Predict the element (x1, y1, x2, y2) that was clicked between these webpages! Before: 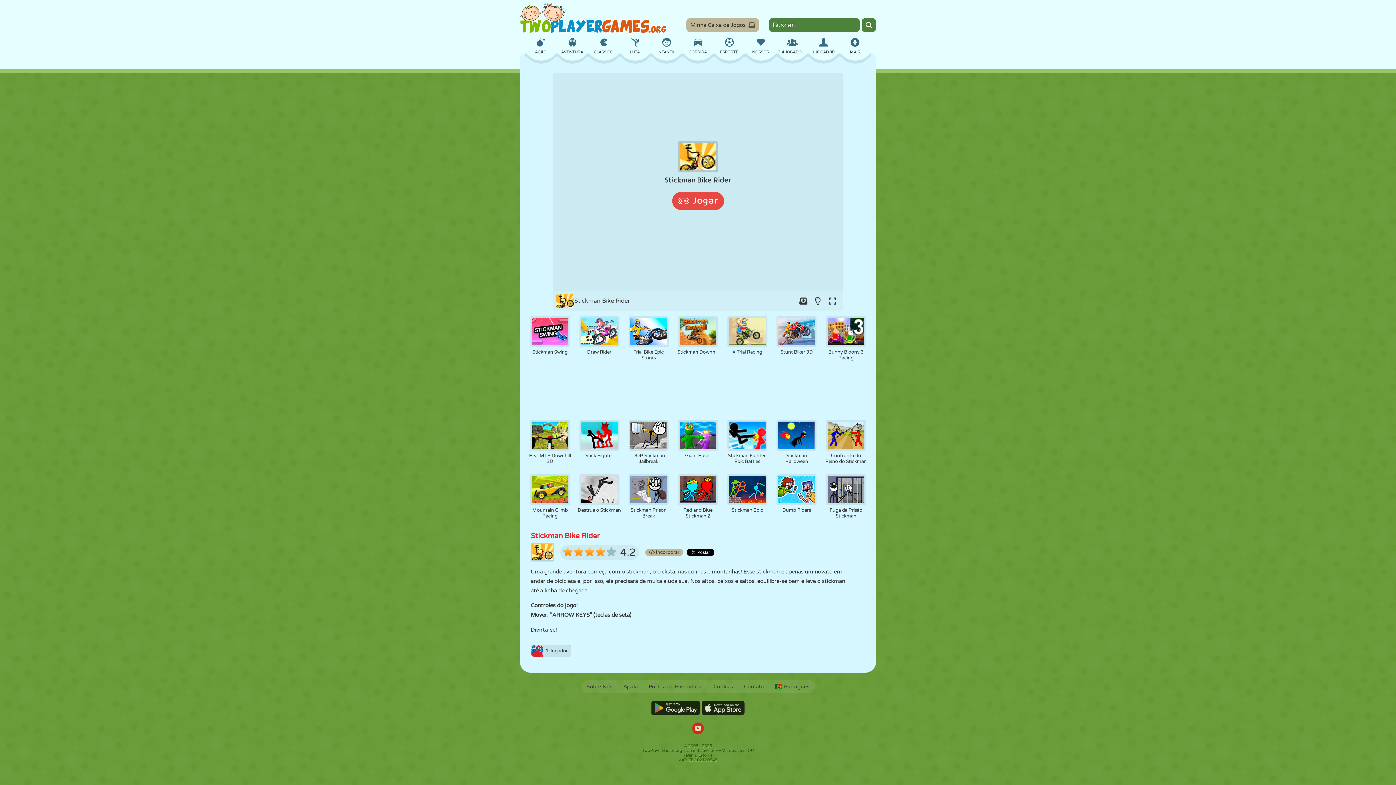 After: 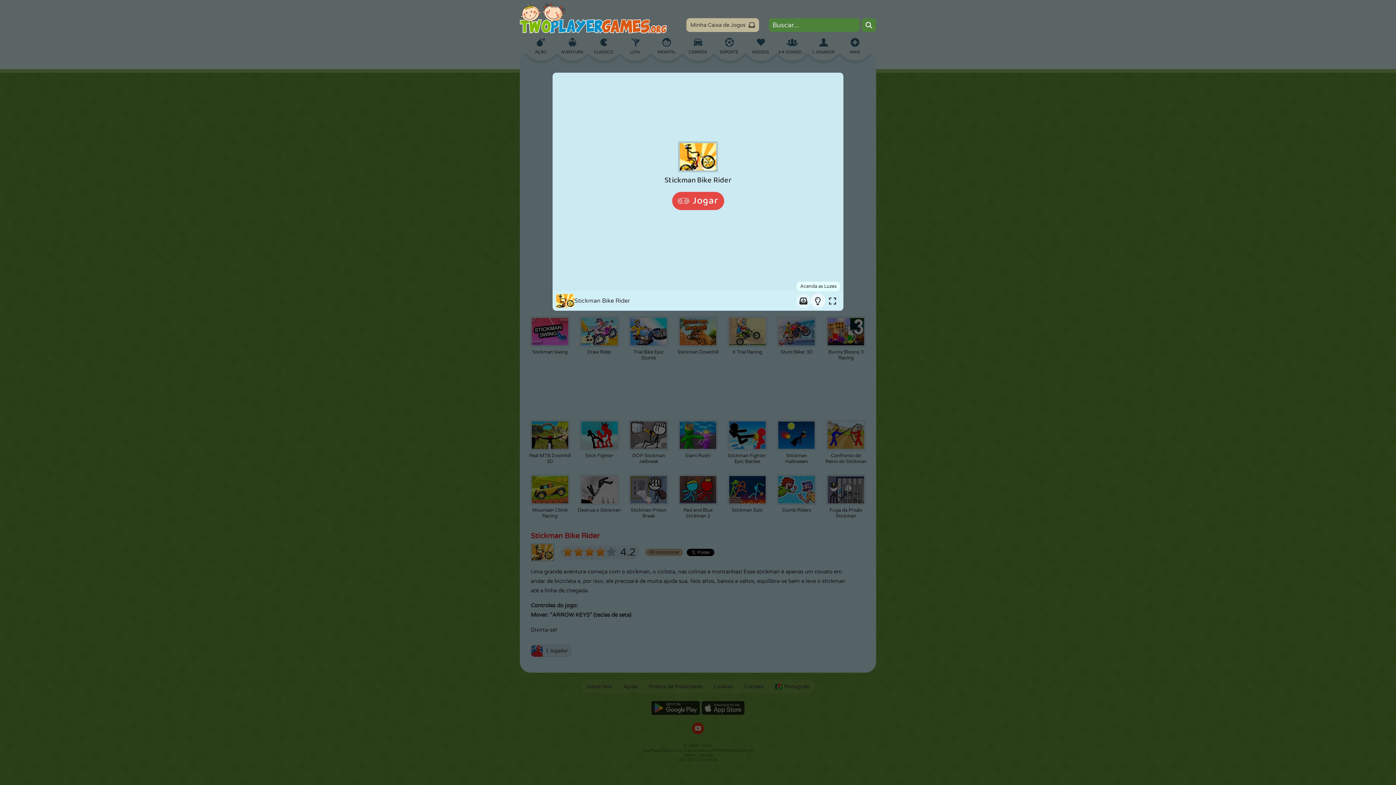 Action: label: Turn on/off the lights. bbox: (810, 293, 825, 308)